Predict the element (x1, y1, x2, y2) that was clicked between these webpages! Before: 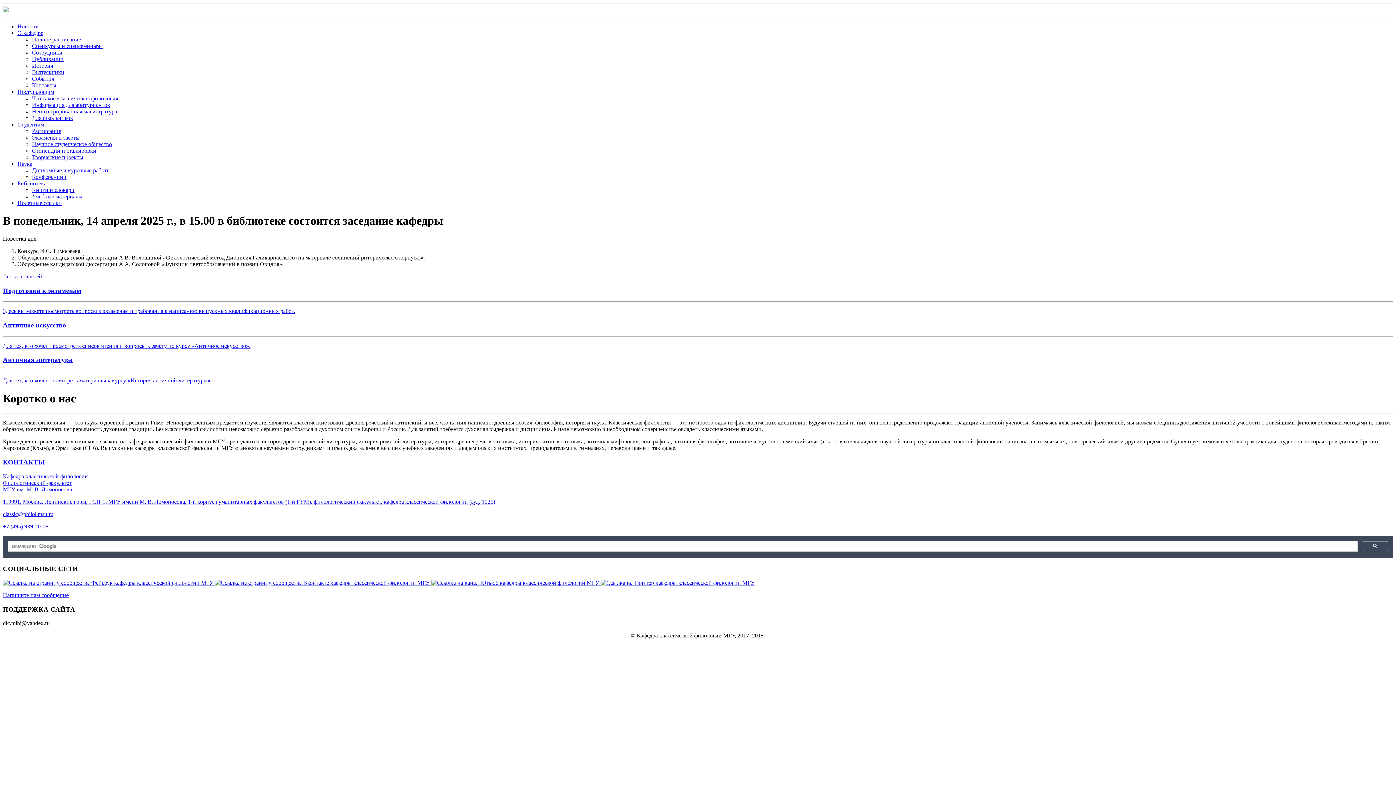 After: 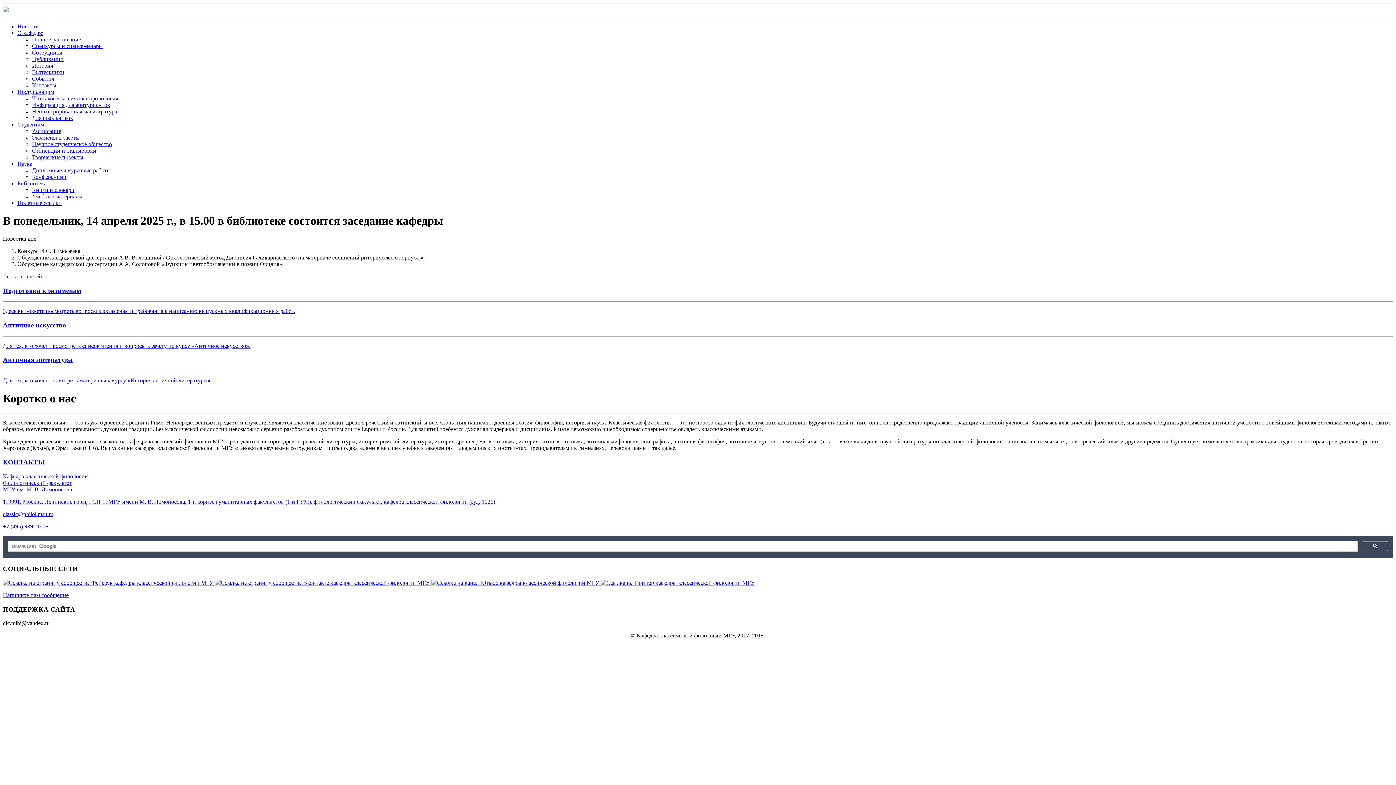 Action: label: Учебные материалы bbox: (32, 193, 82, 199)